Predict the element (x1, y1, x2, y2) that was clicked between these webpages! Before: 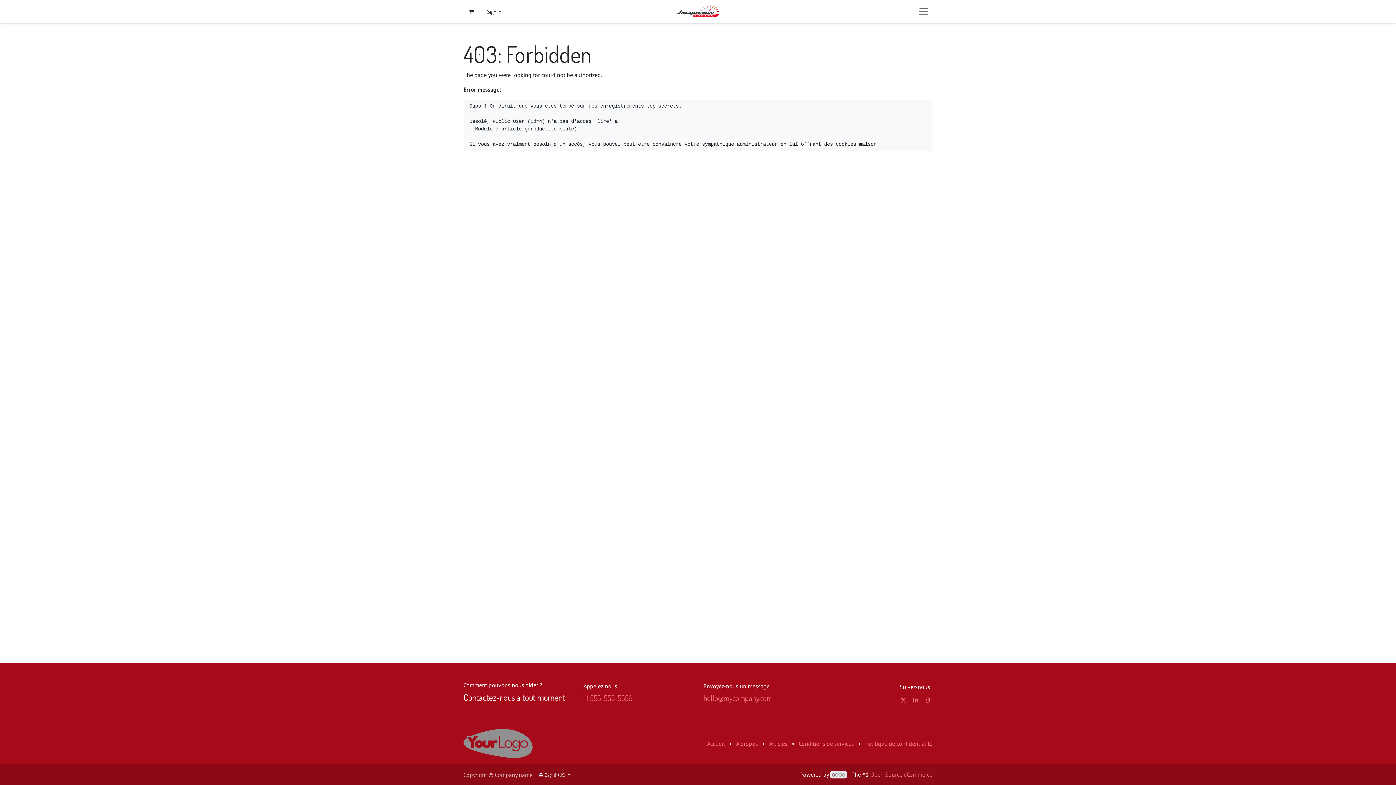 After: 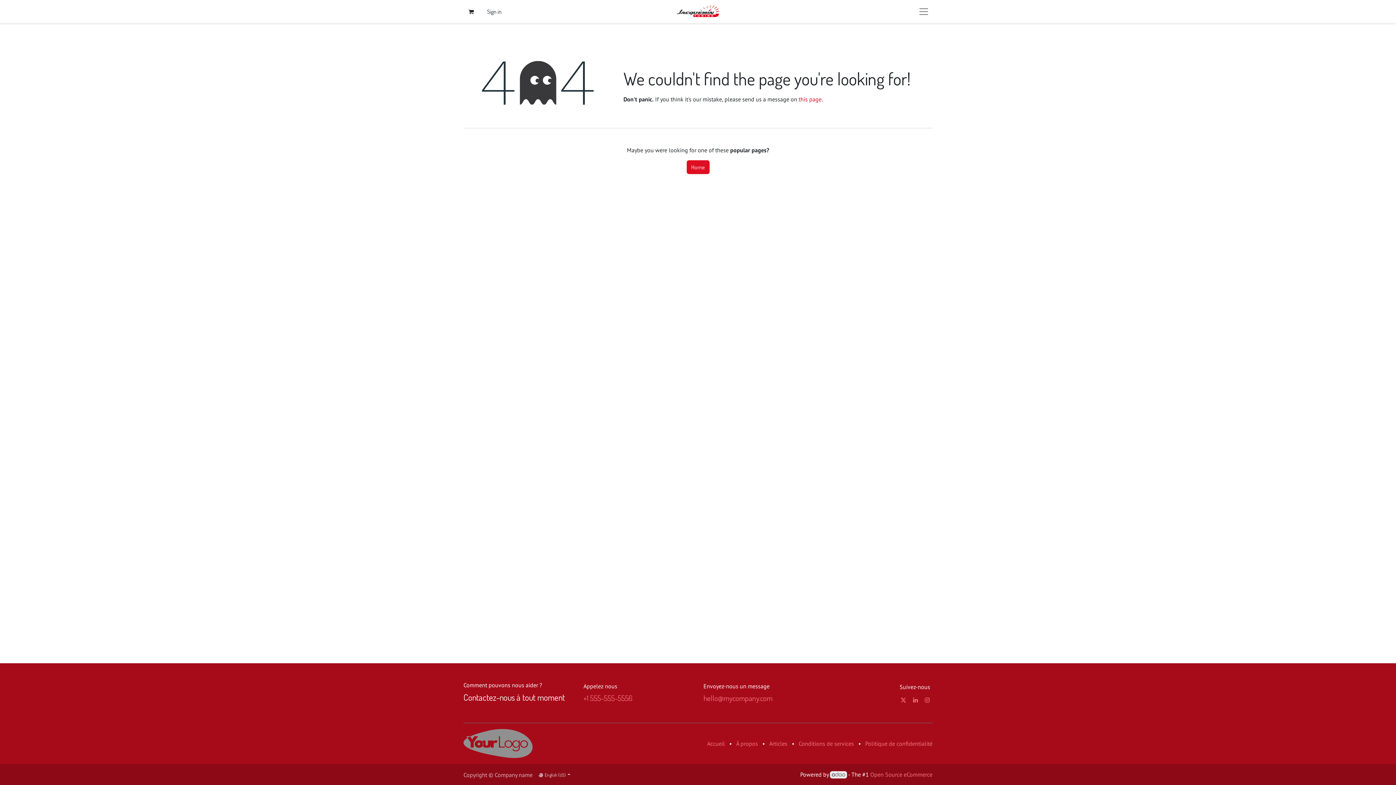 Action: label: Politique de confidentialité bbox: (865, 740, 932, 747)